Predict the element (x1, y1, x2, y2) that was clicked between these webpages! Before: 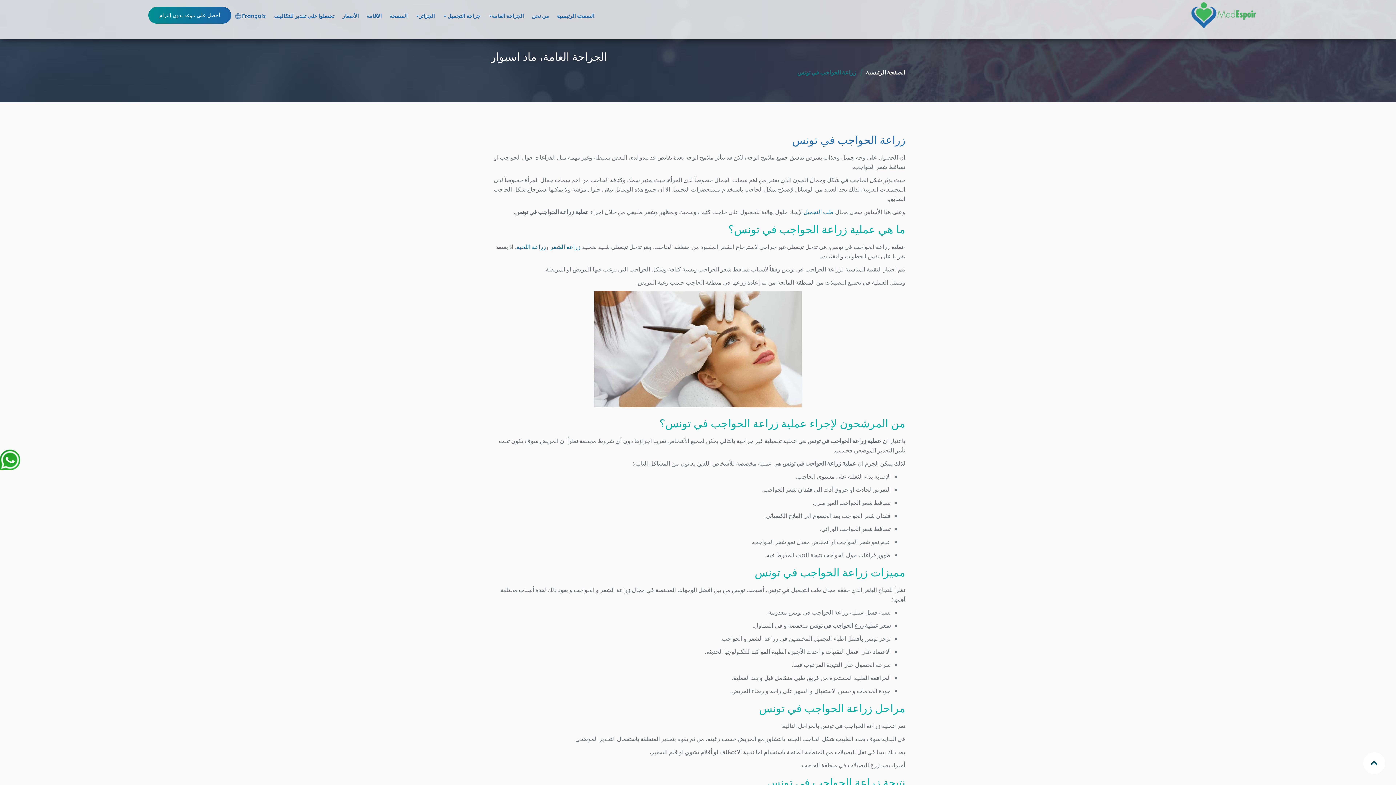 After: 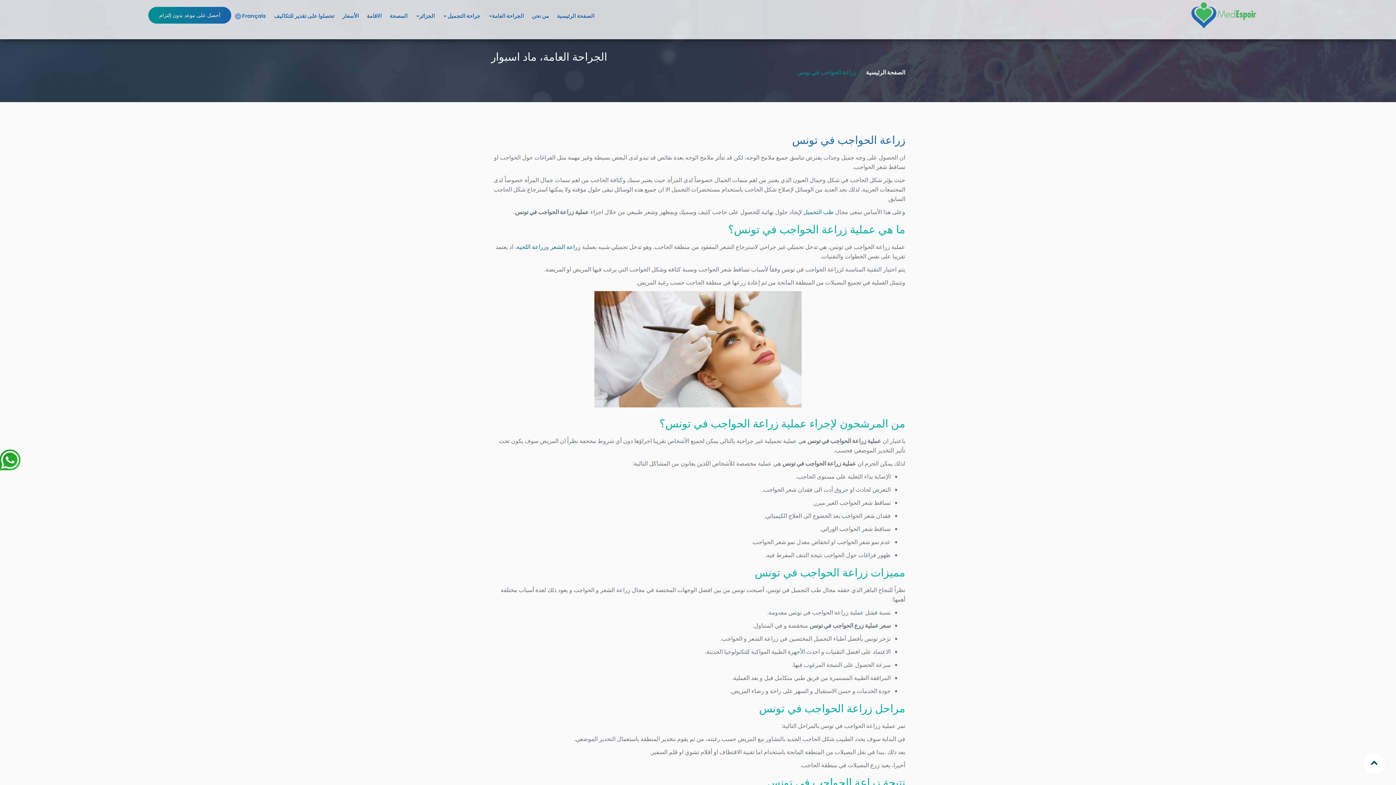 Action: bbox: (797, 68, 857, 76) label:  زراعة الحواجب في تونس